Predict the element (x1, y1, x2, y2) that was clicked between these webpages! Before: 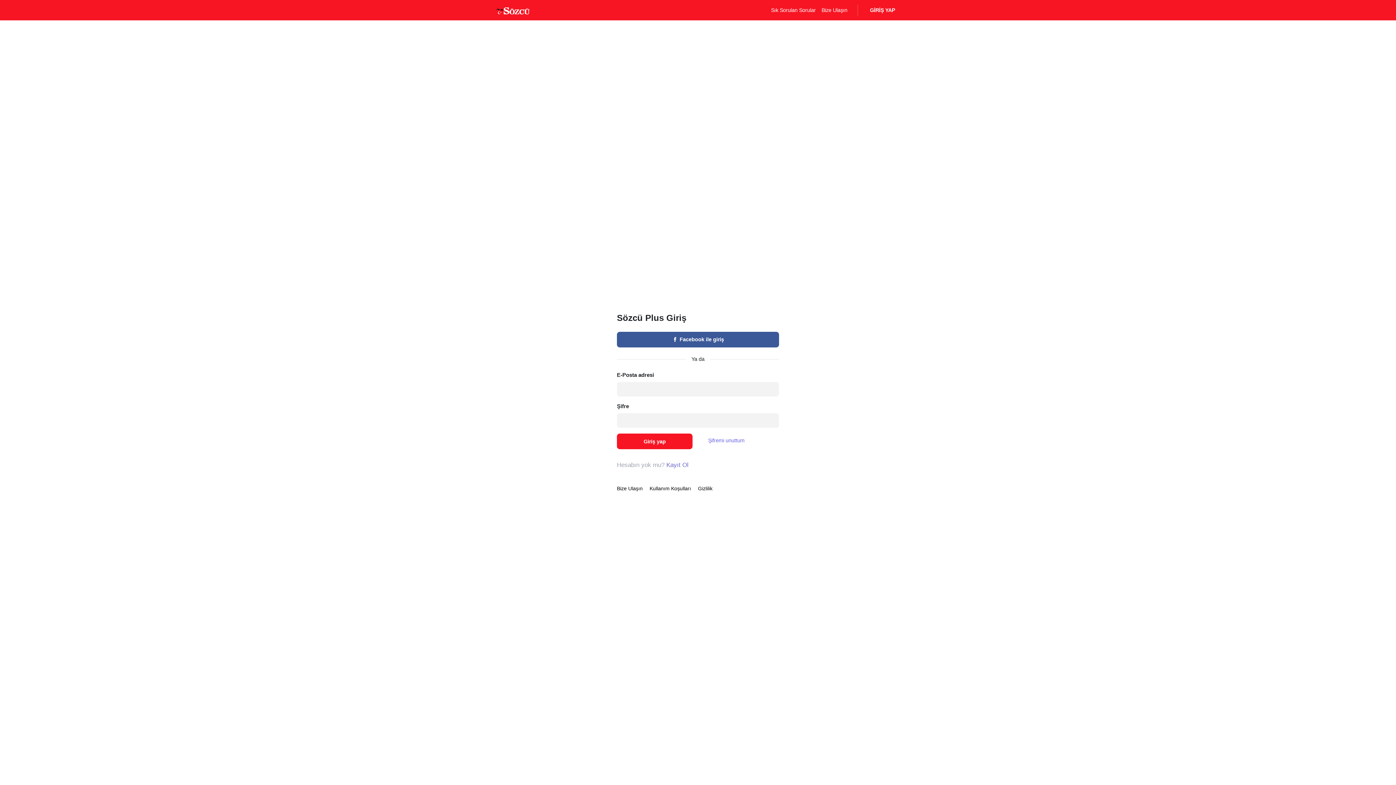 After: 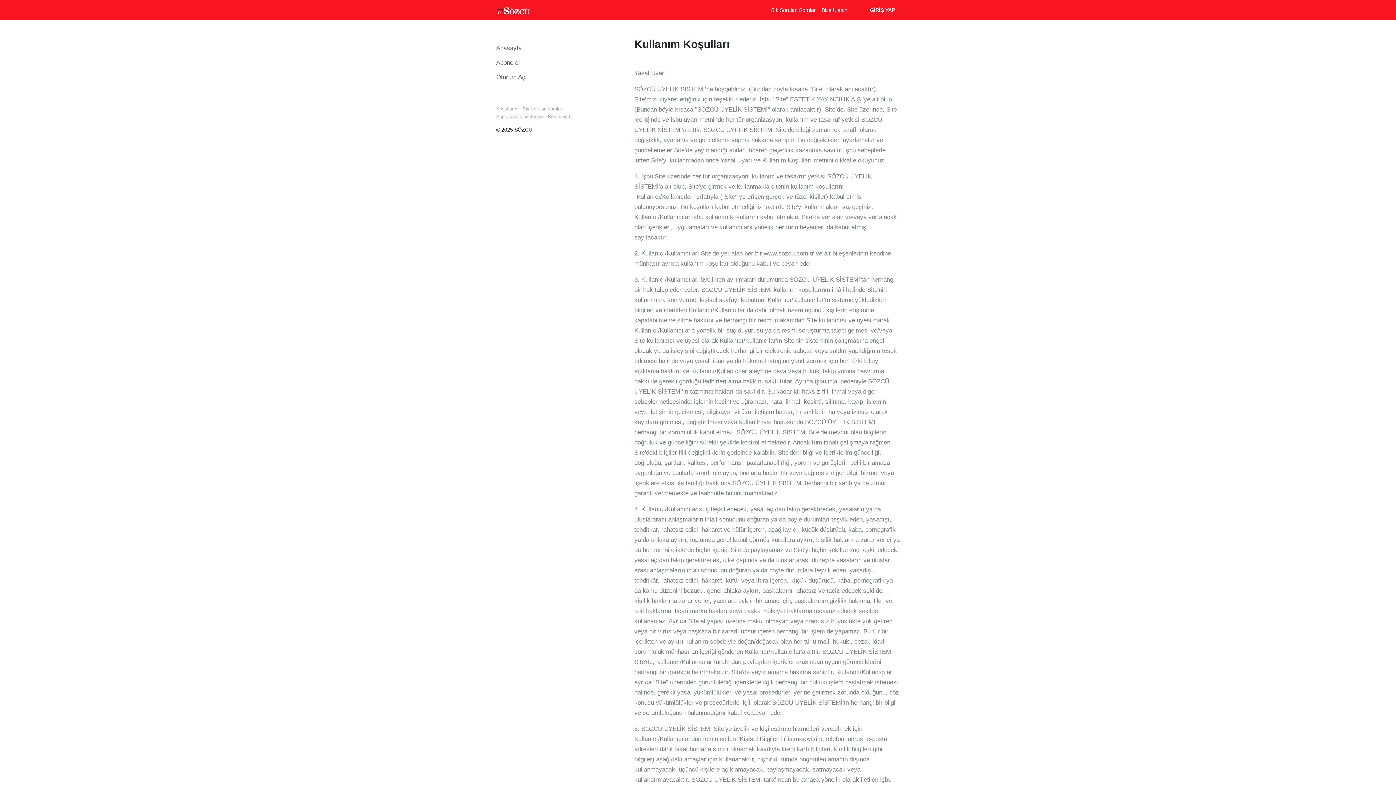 Action: label: Kullanım Koşulları bbox: (649, 485, 691, 491)